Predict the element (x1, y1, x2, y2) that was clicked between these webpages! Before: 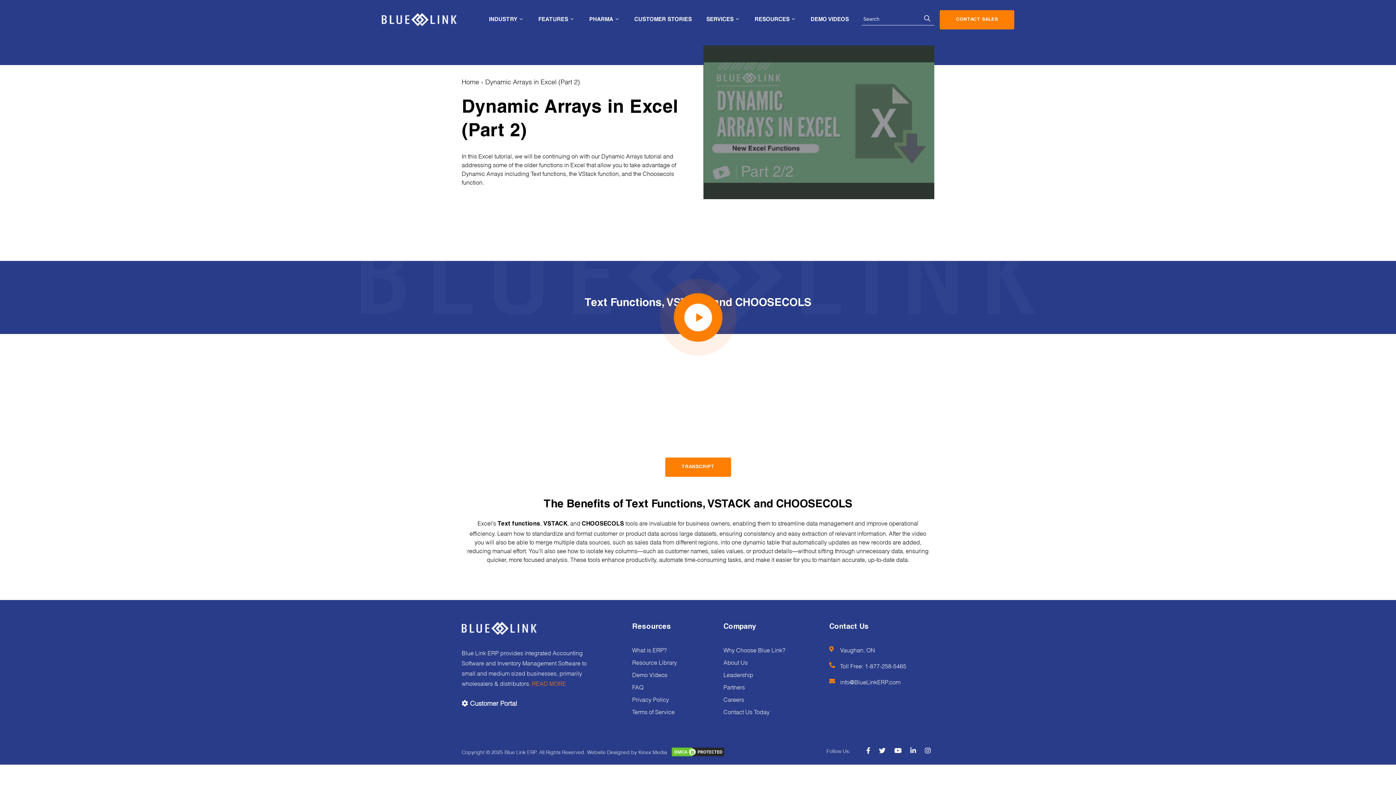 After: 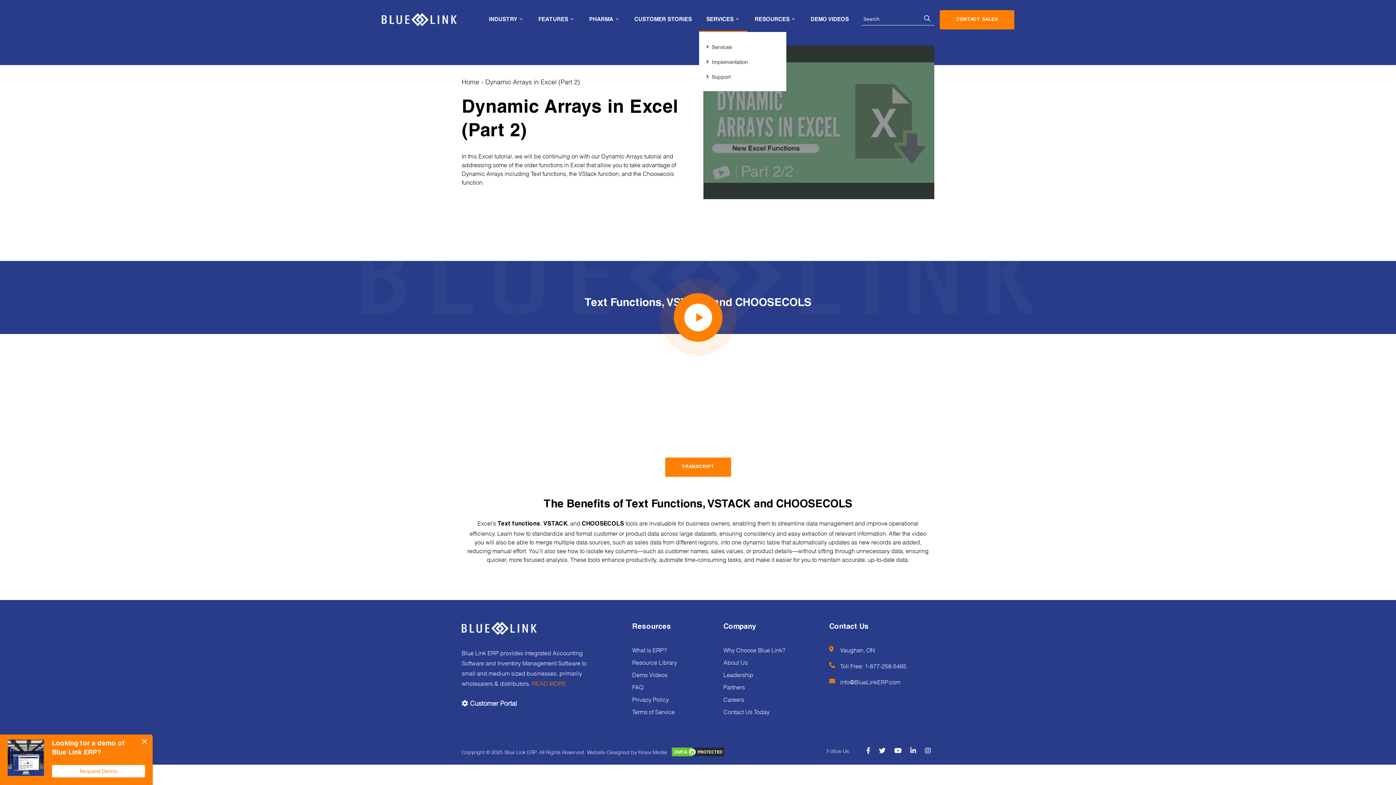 Action: bbox: (699, 9, 747, 30) label: SERVICES